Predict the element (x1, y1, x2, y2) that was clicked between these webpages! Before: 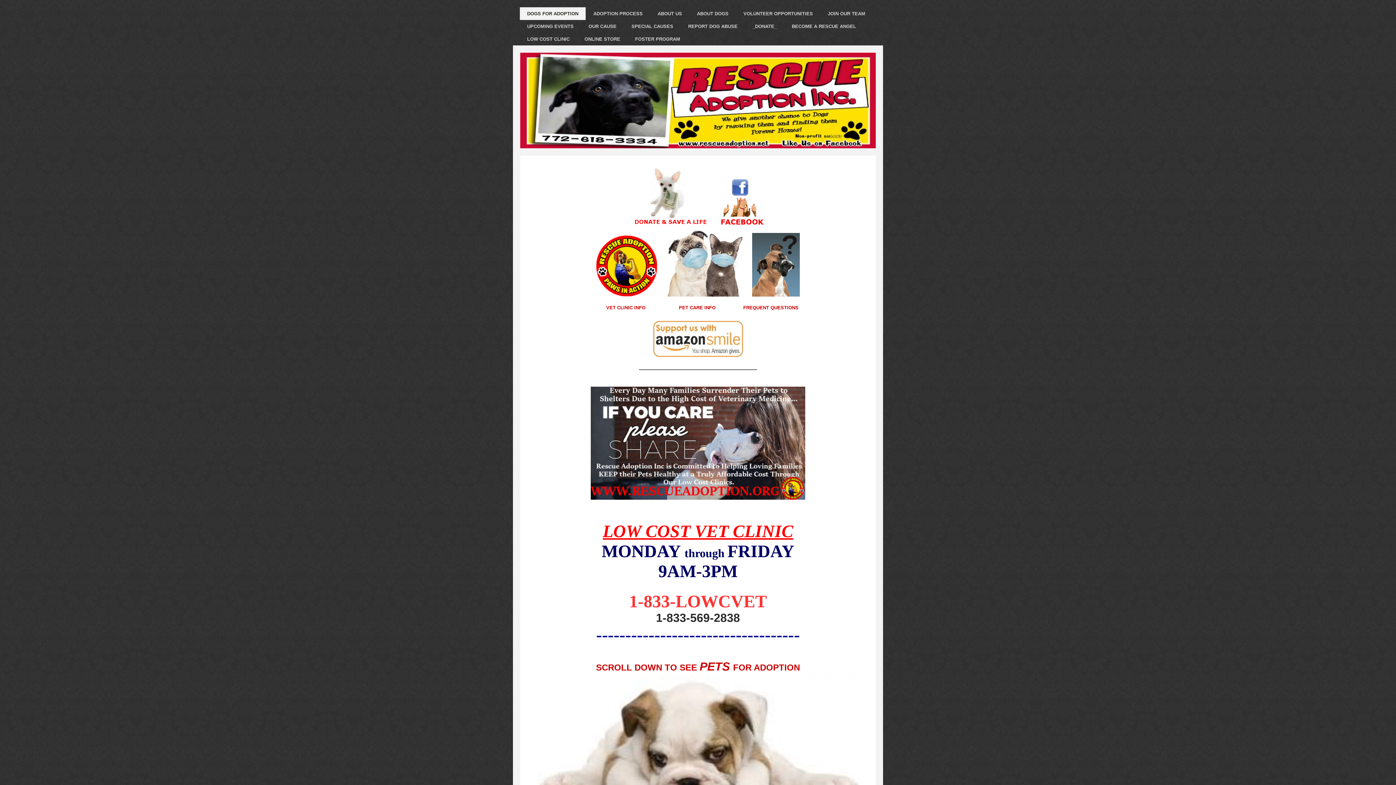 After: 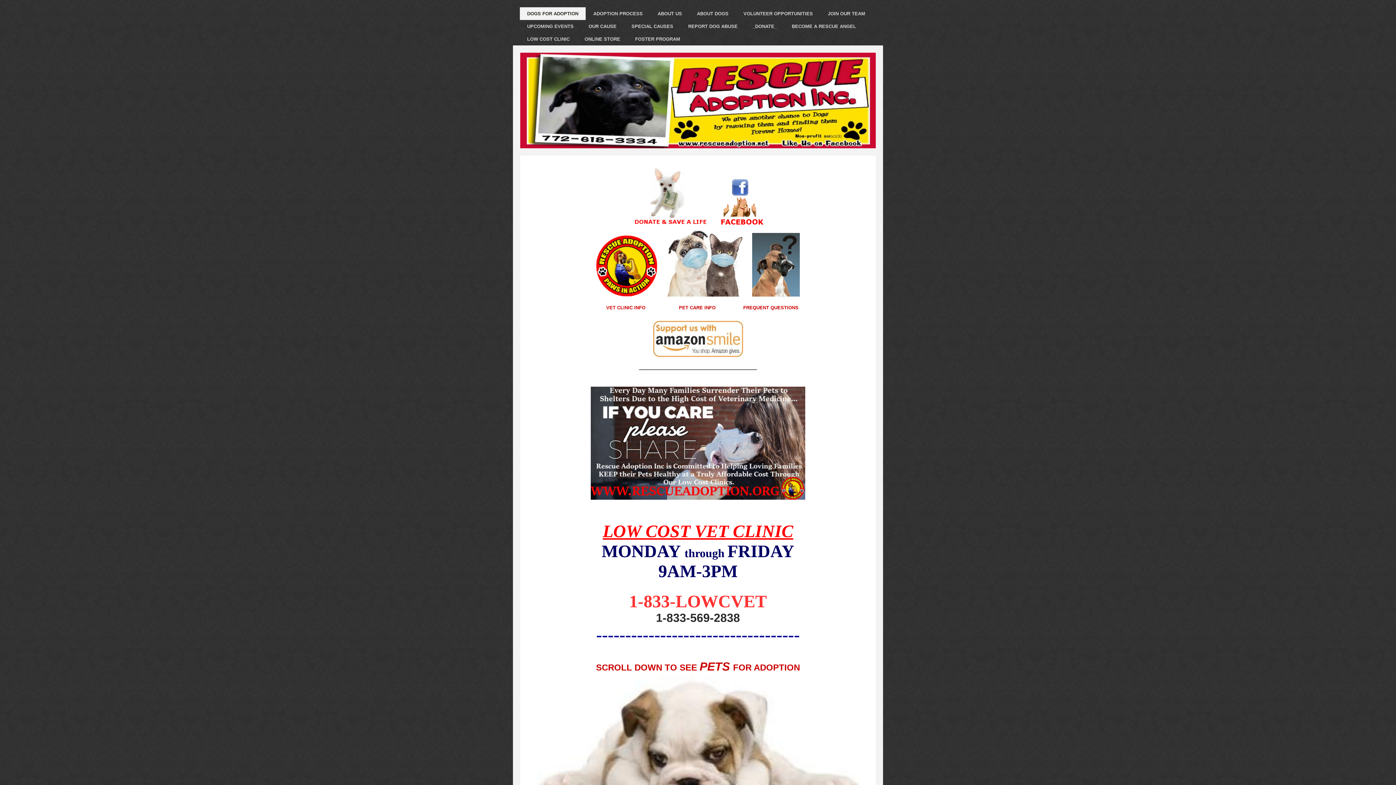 Action: label: LOW COST VET CLINIC bbox: (602, 521, 793, 541)